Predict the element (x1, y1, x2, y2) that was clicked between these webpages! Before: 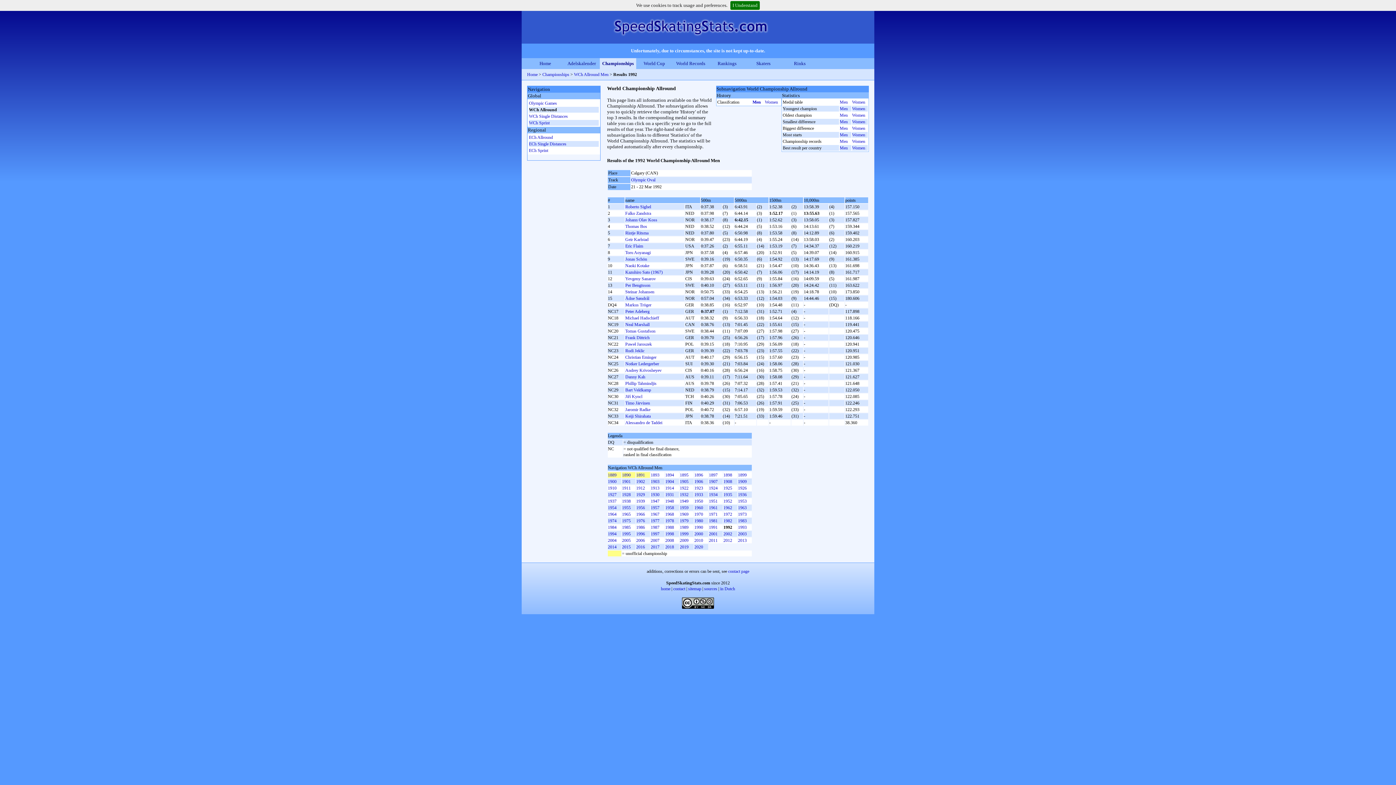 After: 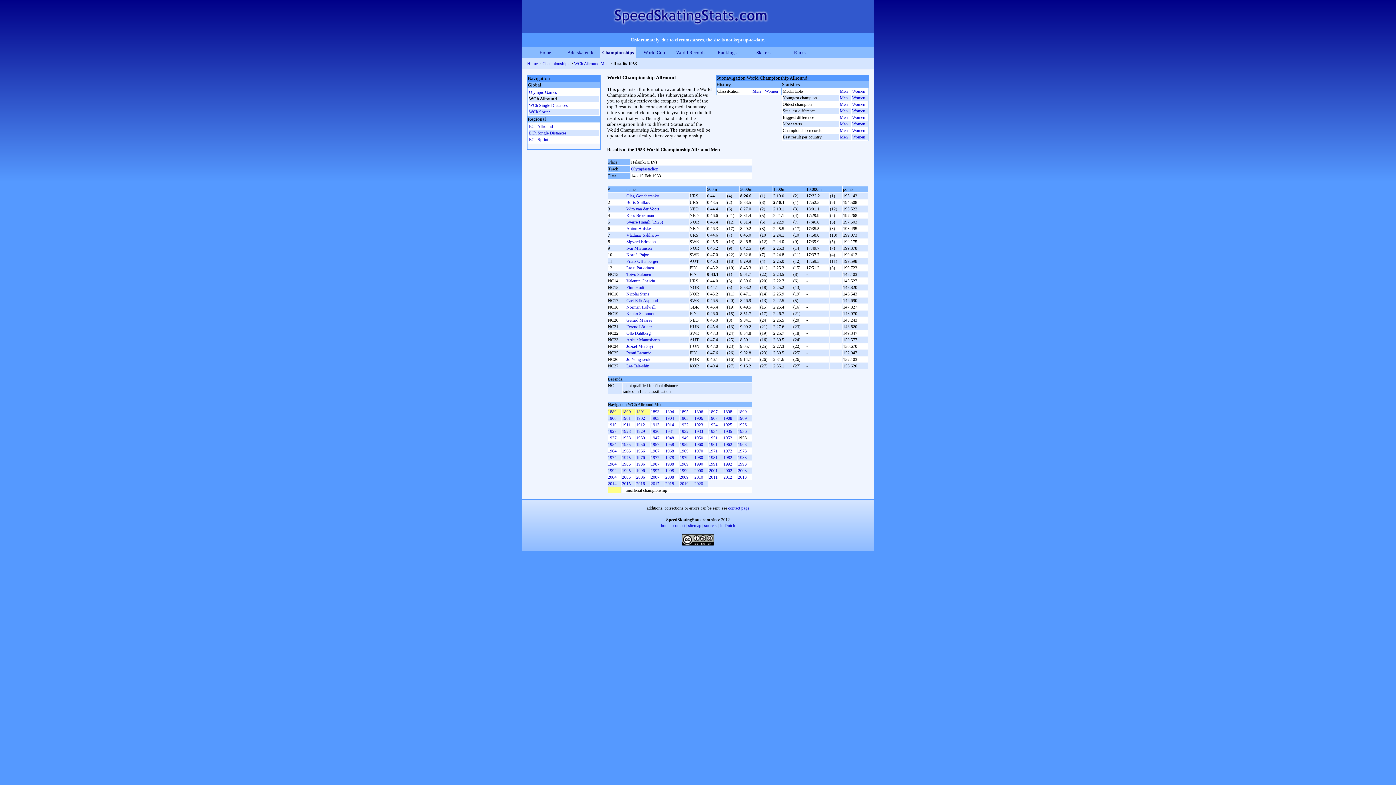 Action: label: 1953 bbox: (738, 498, 746, 504)